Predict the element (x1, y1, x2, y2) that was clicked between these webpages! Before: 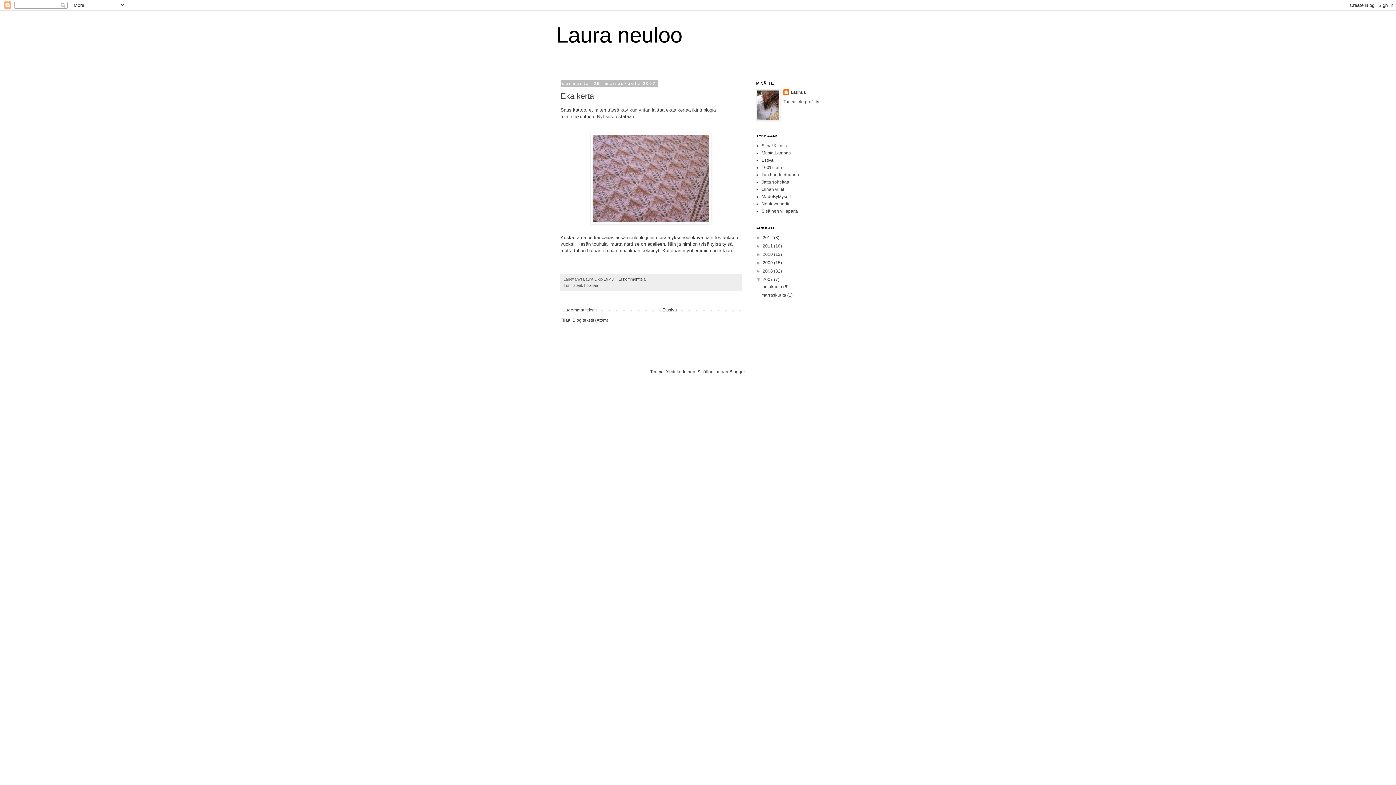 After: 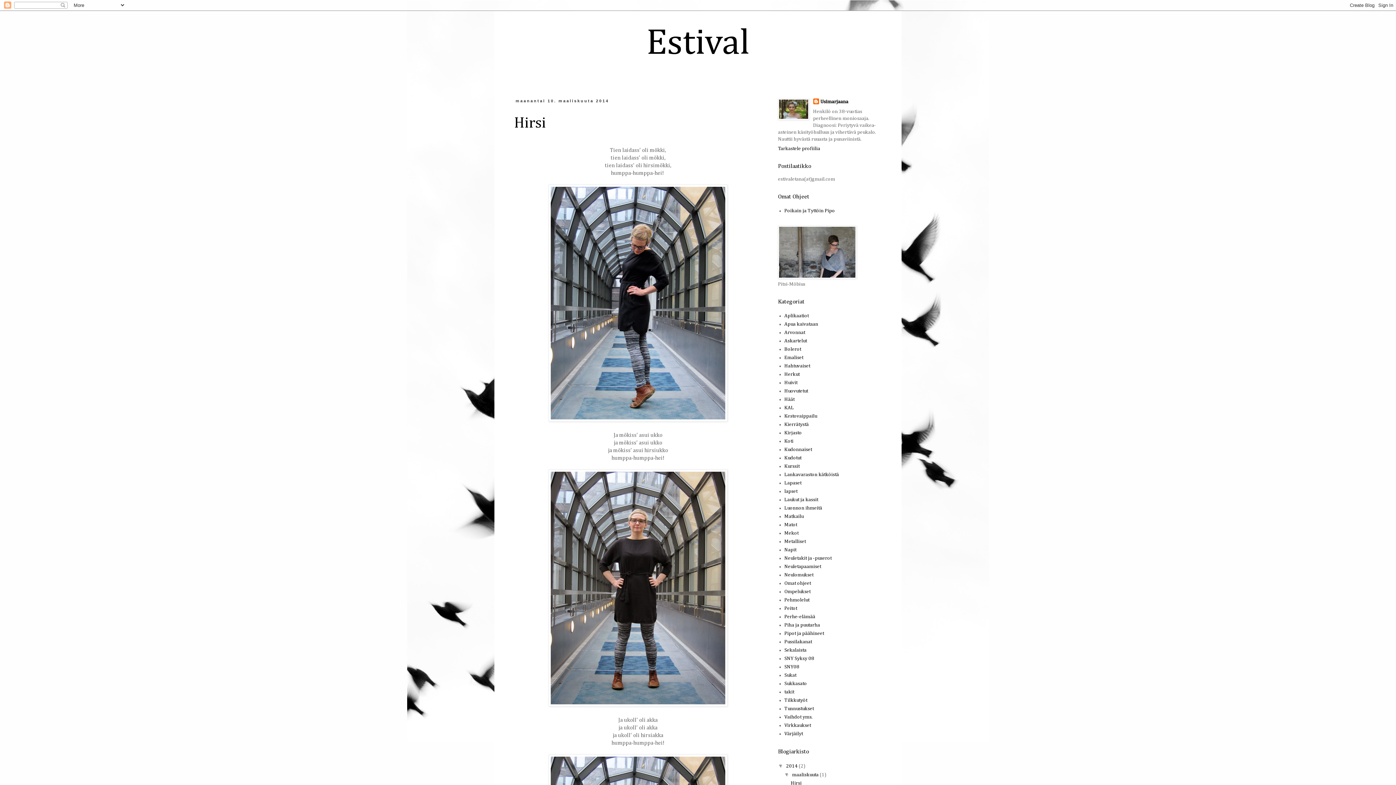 Action: label: Estival bbox: (761, 157, 774, 162)